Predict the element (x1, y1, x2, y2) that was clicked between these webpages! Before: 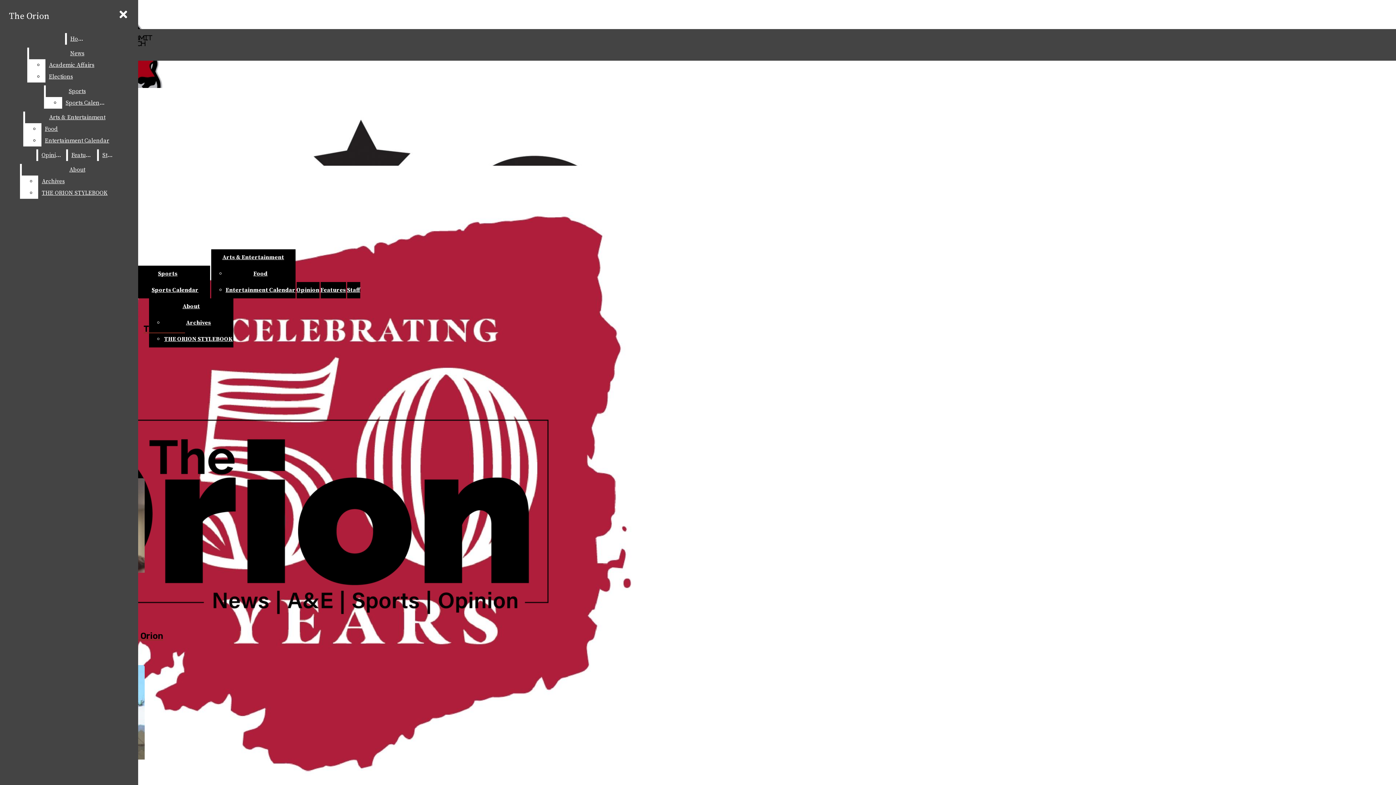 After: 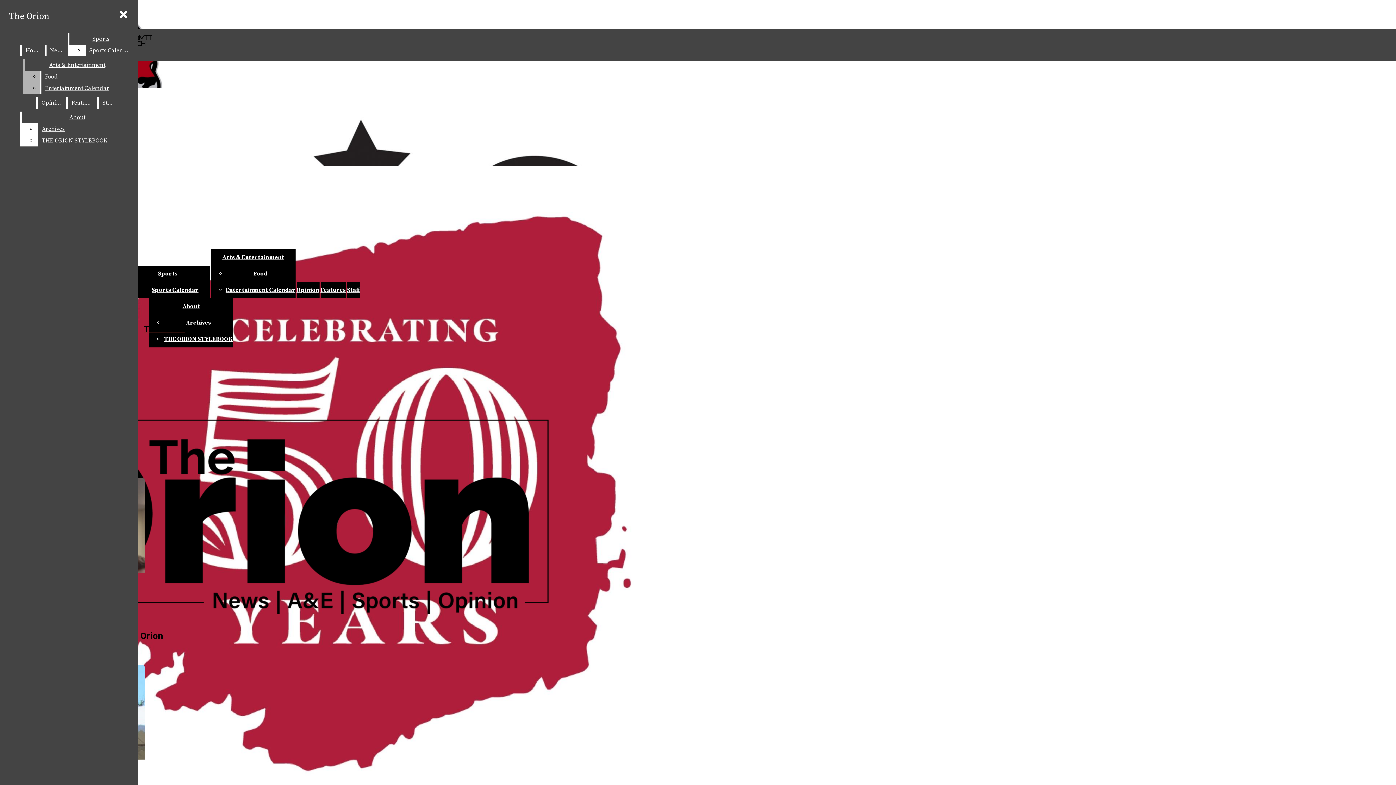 Action: label: Academic Affairs bbox: (45, 59, 125, 70)